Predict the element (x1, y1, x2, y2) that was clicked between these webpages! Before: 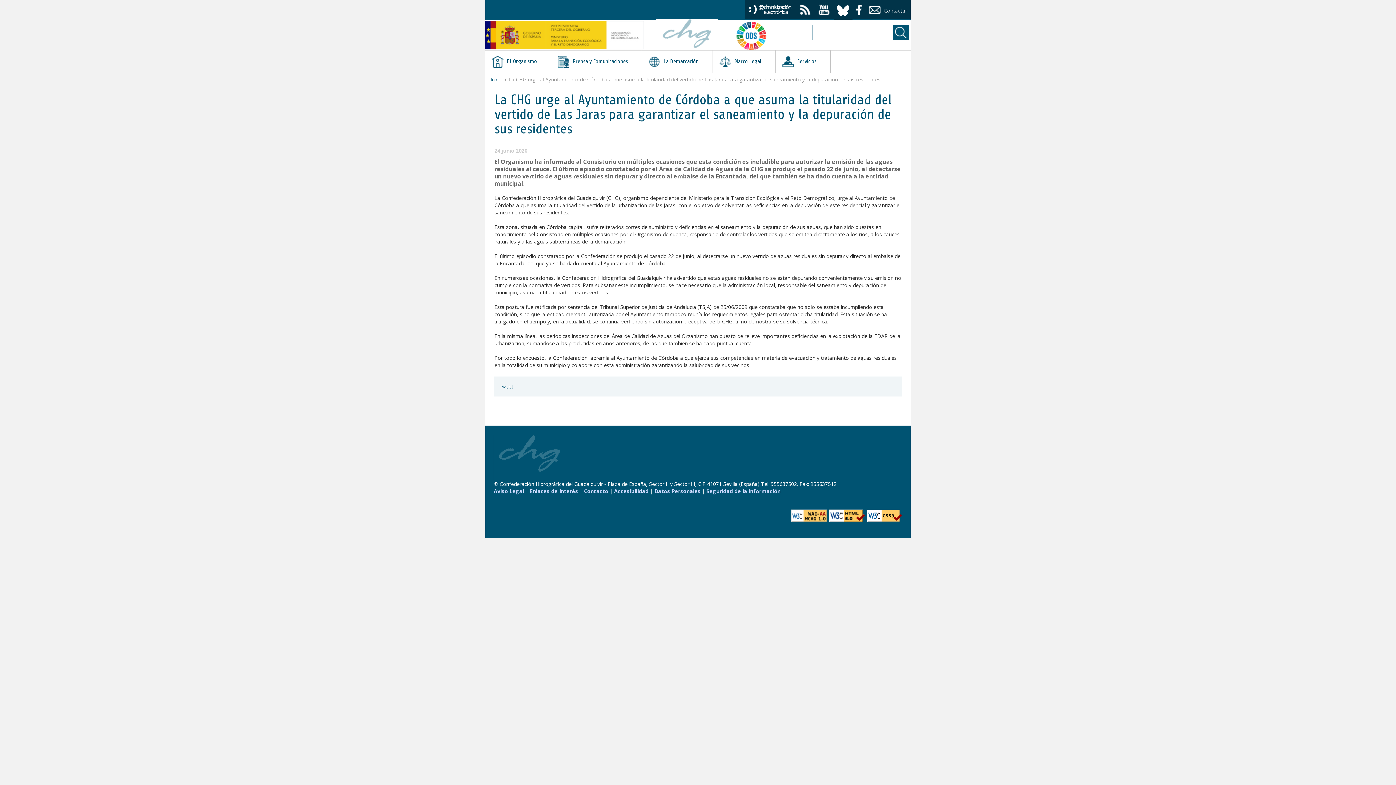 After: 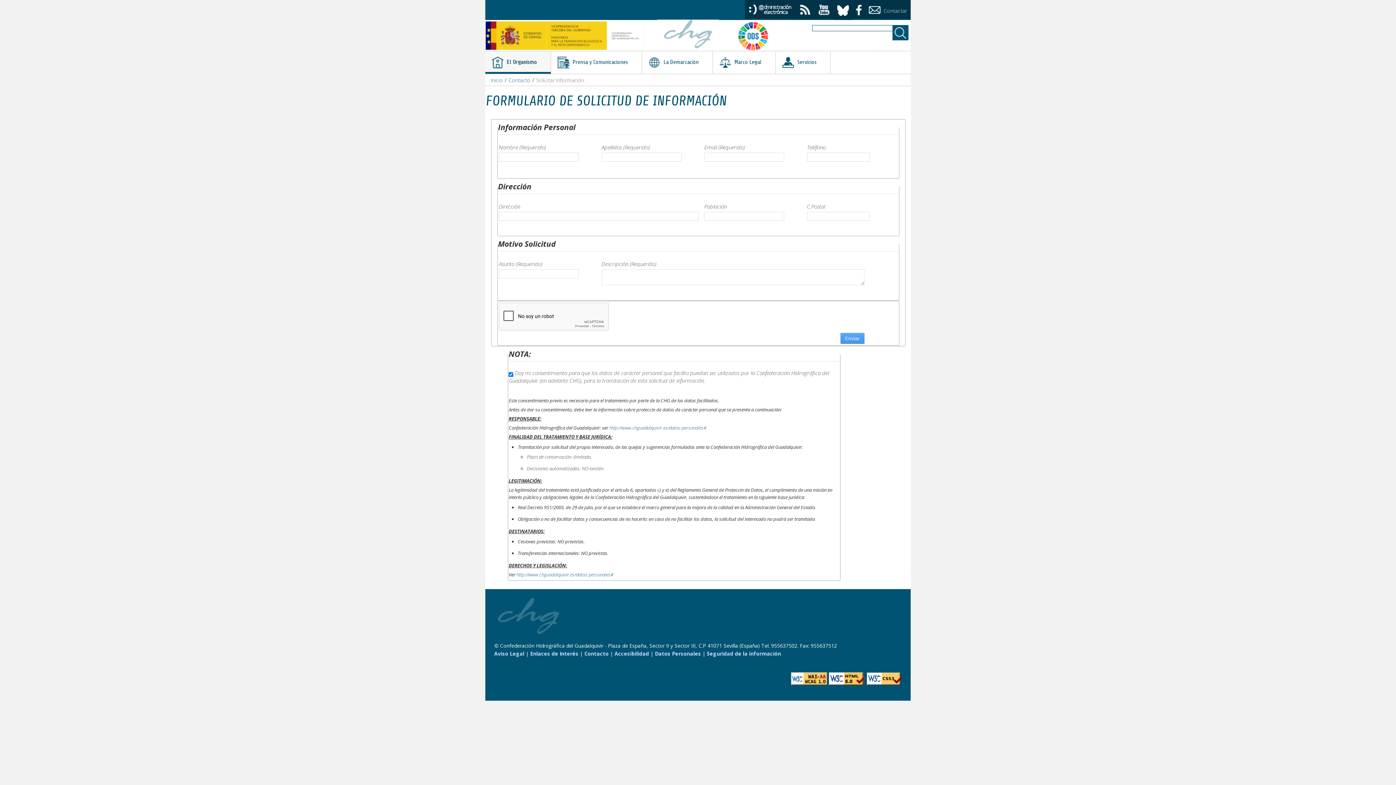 Action: label:  Contactar bbox: (869, 7, 907, 14)